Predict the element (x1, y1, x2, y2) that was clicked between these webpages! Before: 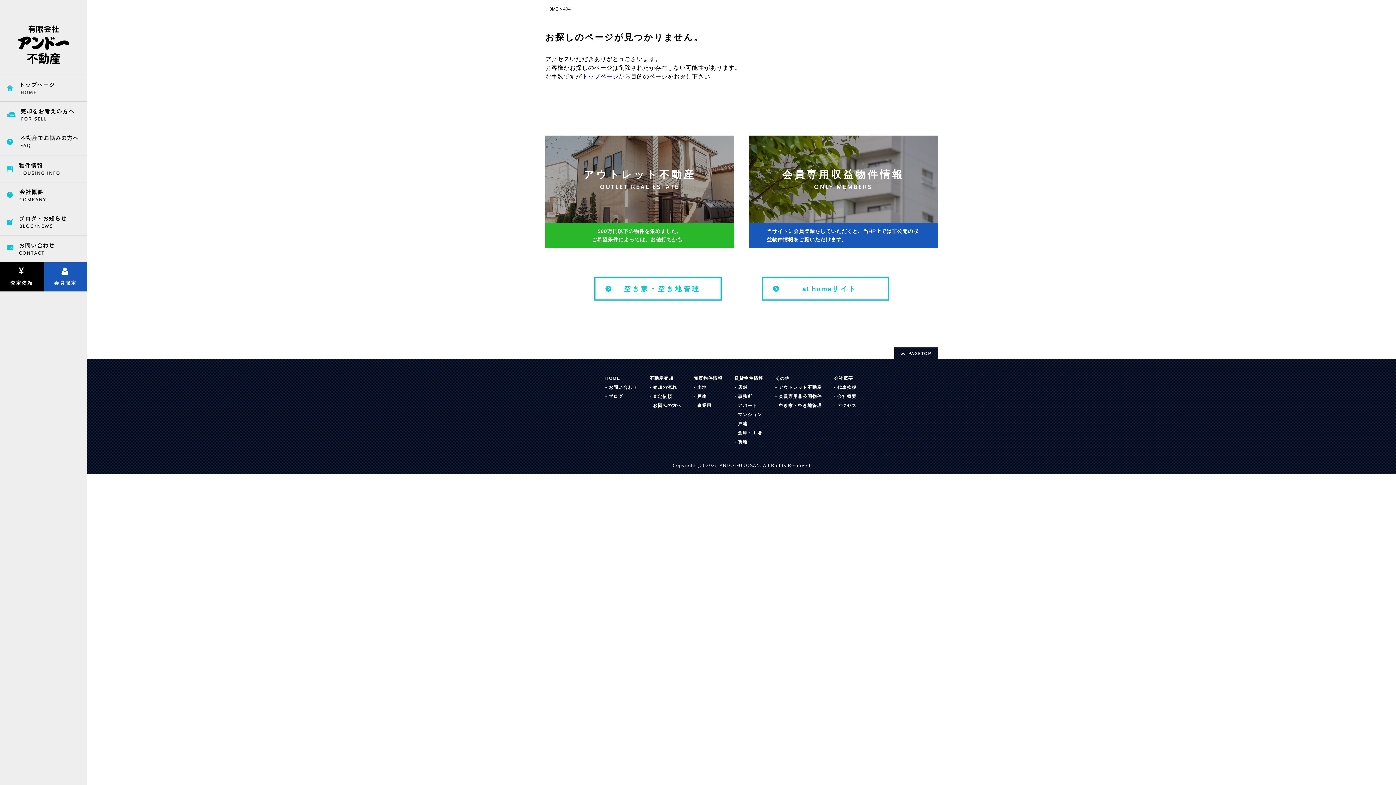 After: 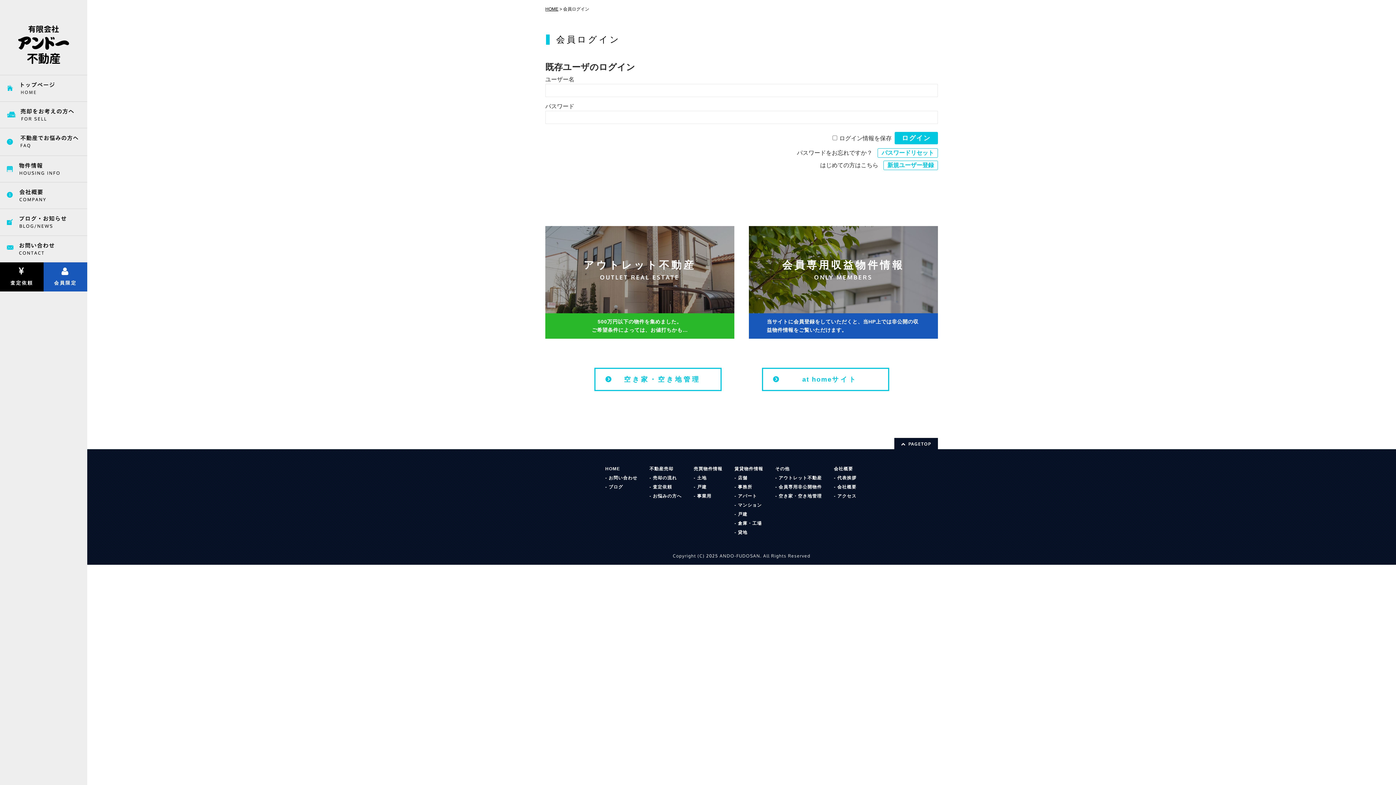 Action: bbox: (775, 394, 822, 399) label: 会員専用非公開物件